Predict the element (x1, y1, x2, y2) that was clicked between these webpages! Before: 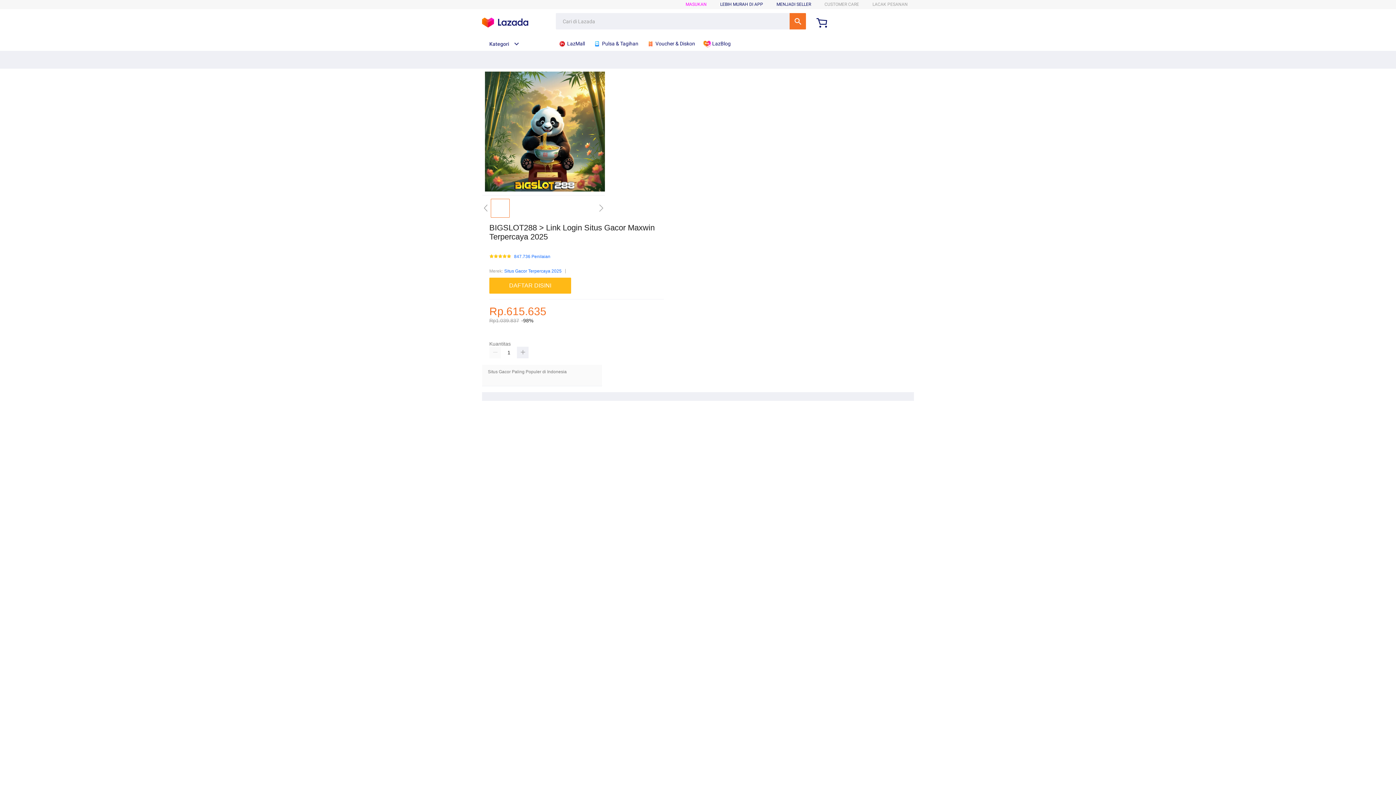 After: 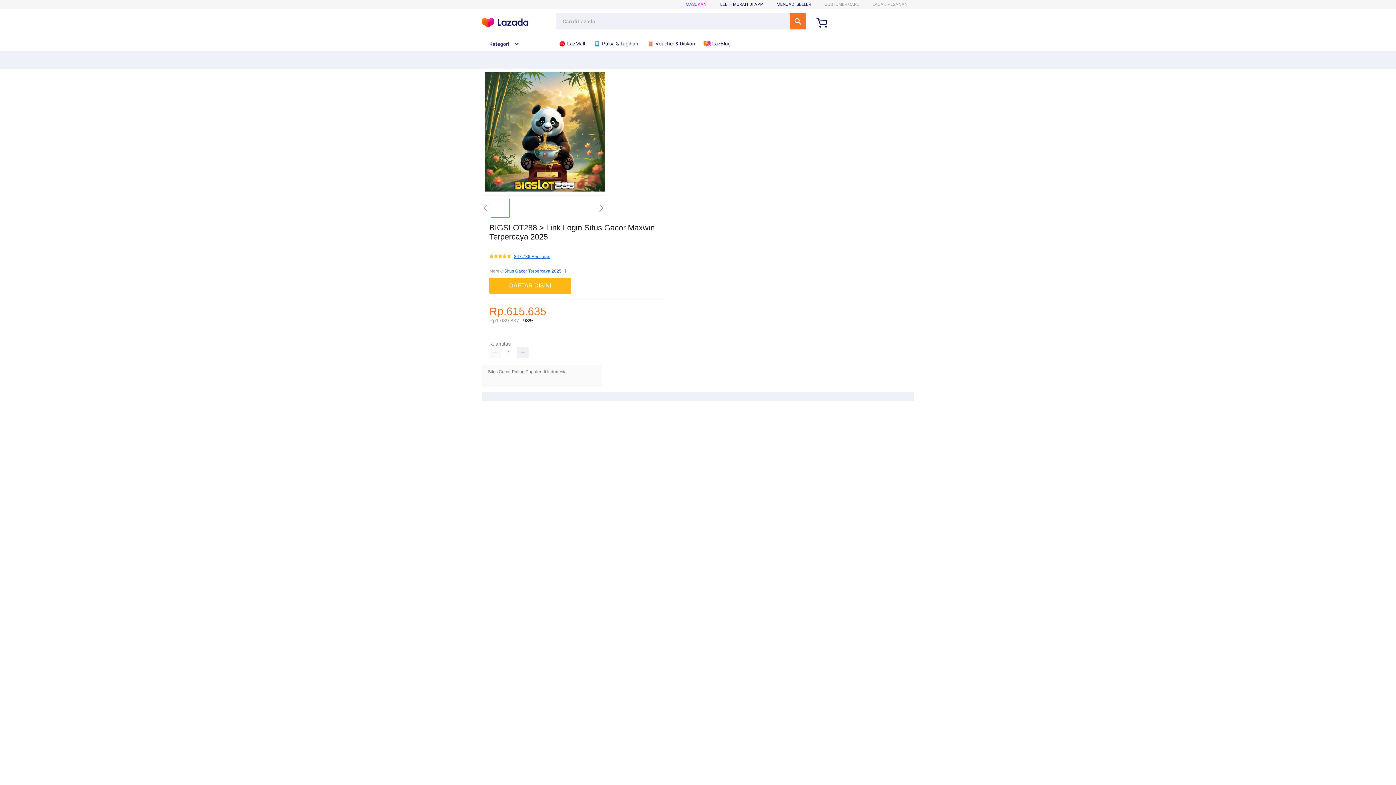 Action: bbox: (514, 254, 550, 259) label: 847.736 Penilaian